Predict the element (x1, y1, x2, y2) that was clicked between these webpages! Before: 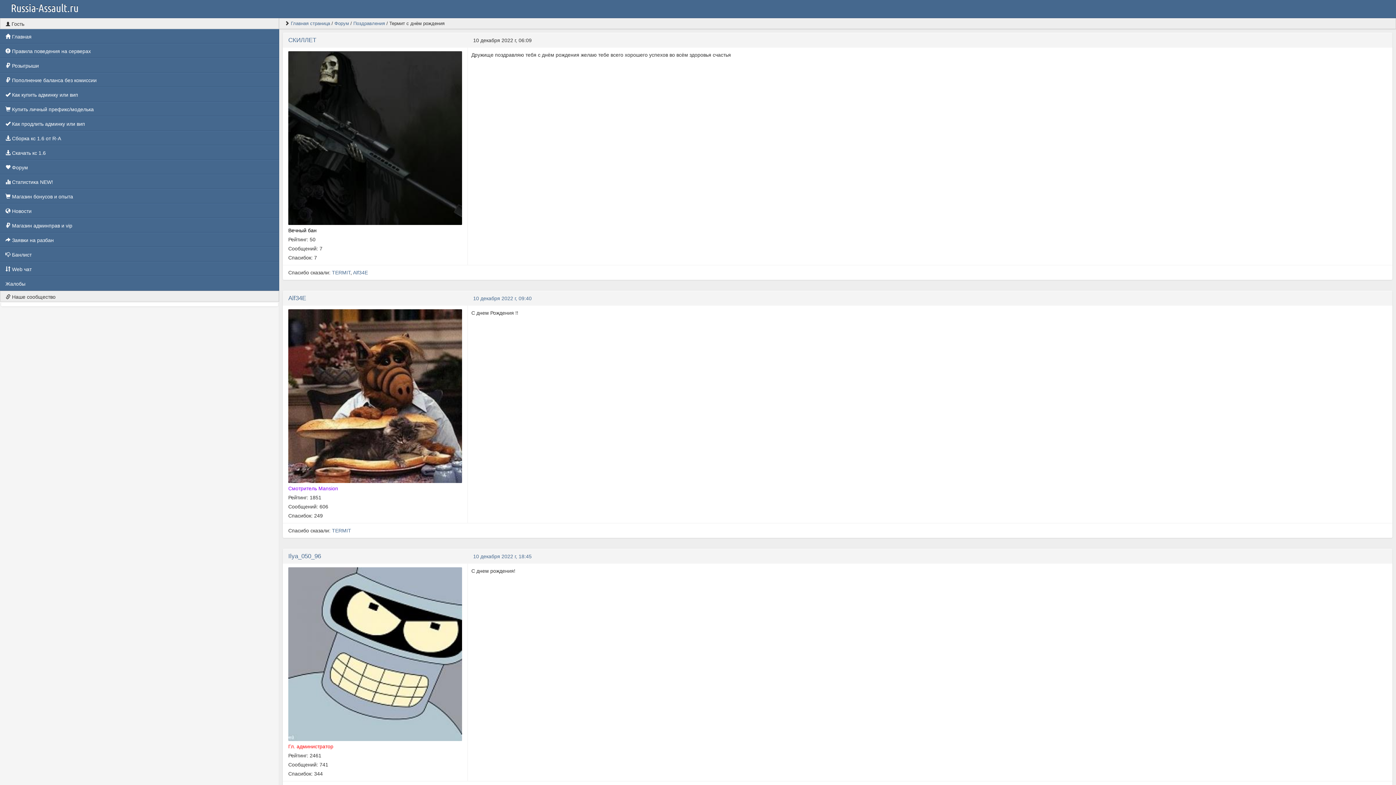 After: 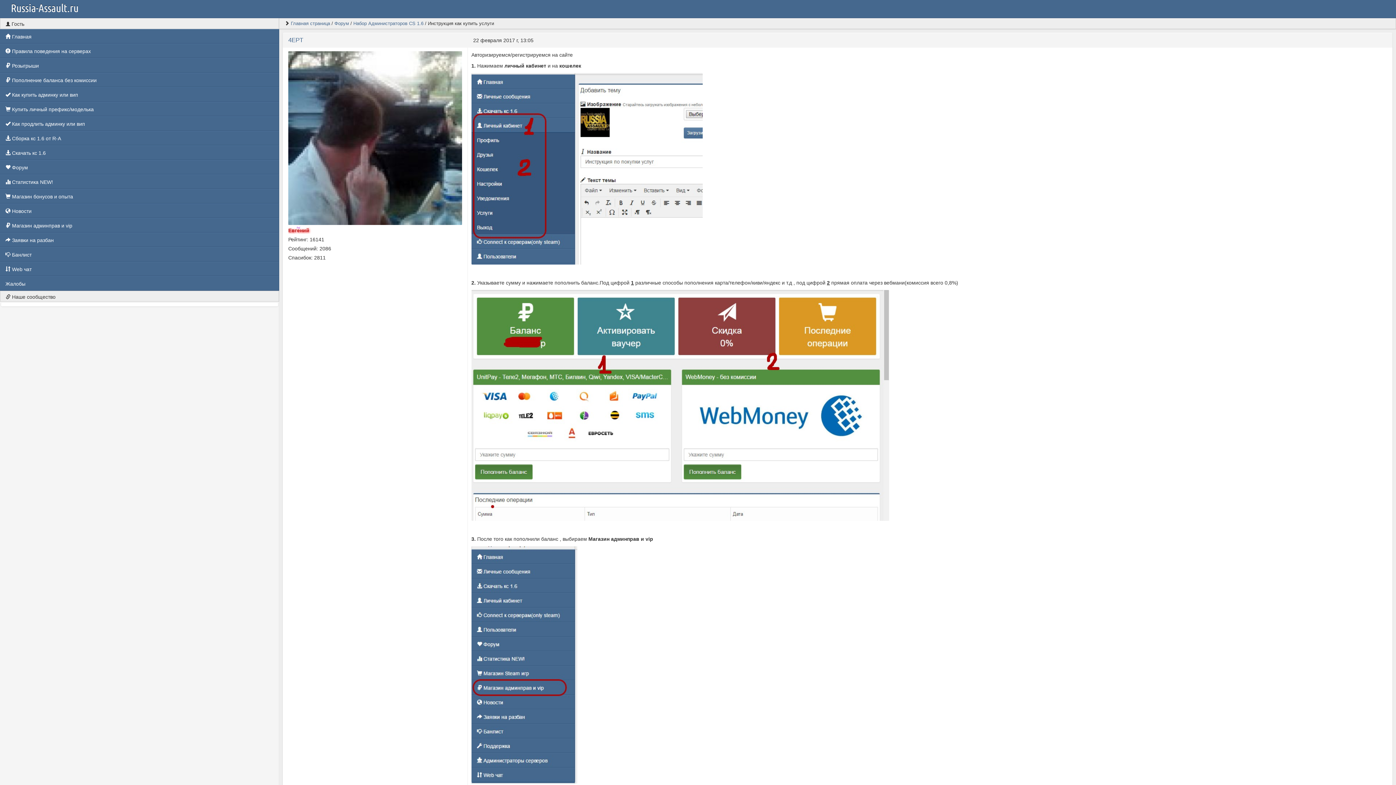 Action: bbox: (0, 87, 279, 101) label:  Как купить админку или вип